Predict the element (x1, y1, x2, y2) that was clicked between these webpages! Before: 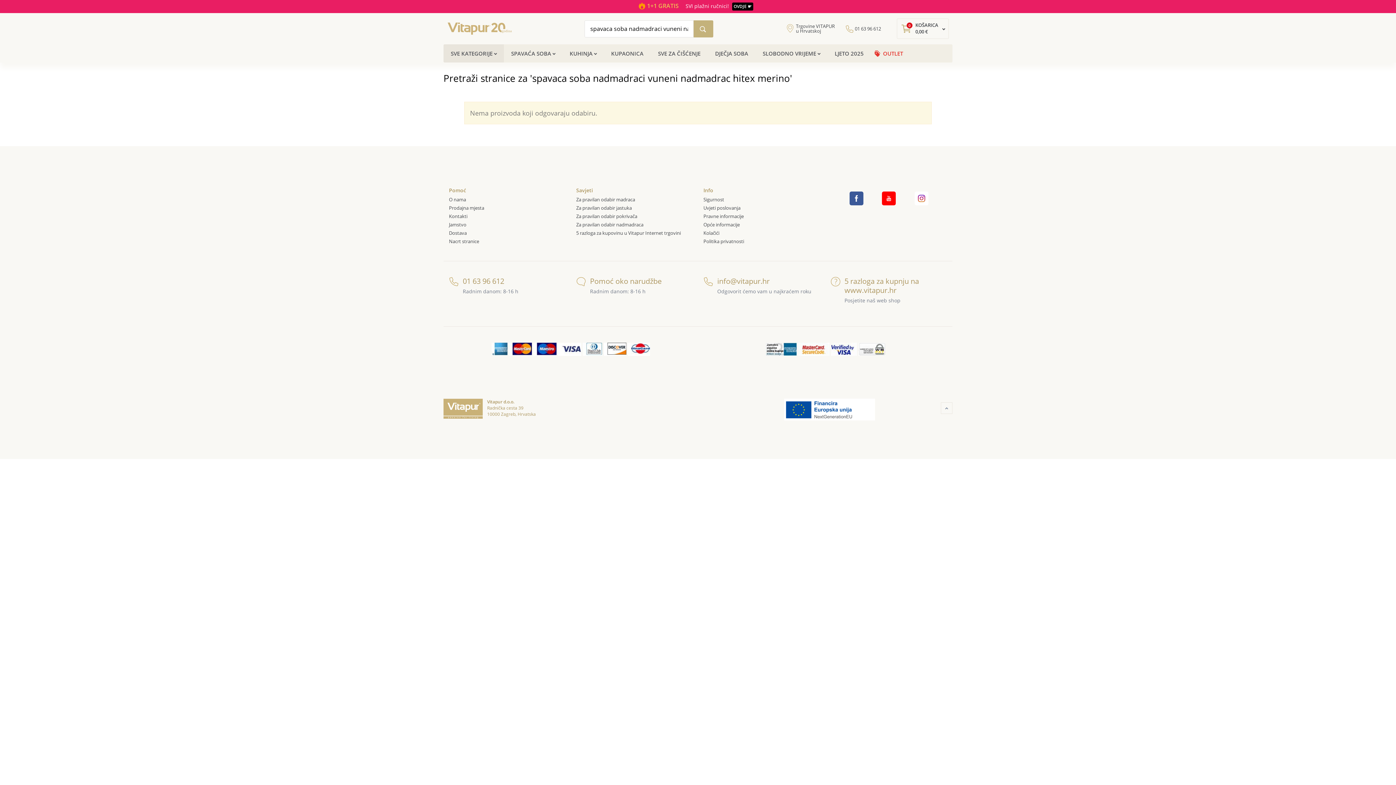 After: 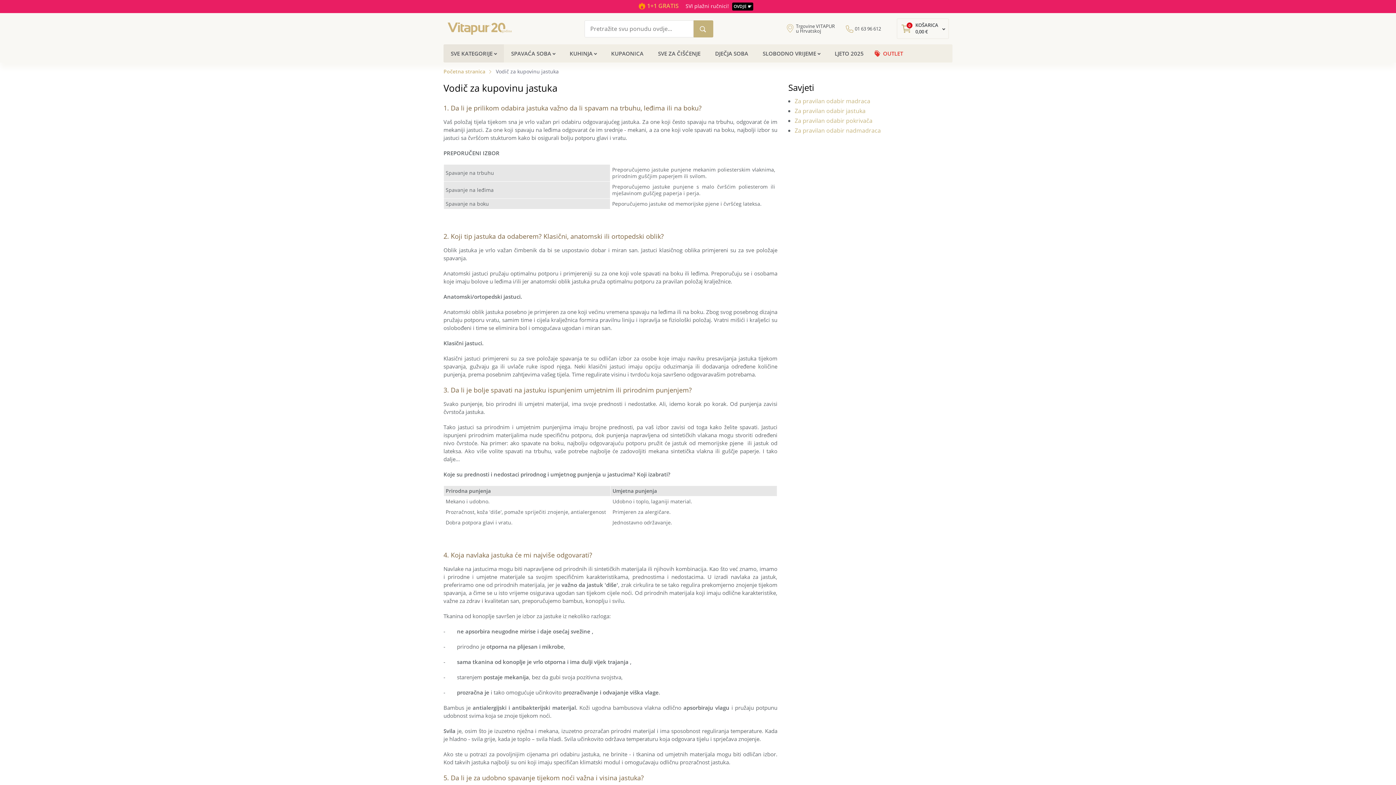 Action: label: Za pravilan odabir jastuka bbox: (576, 204, 632, 211)